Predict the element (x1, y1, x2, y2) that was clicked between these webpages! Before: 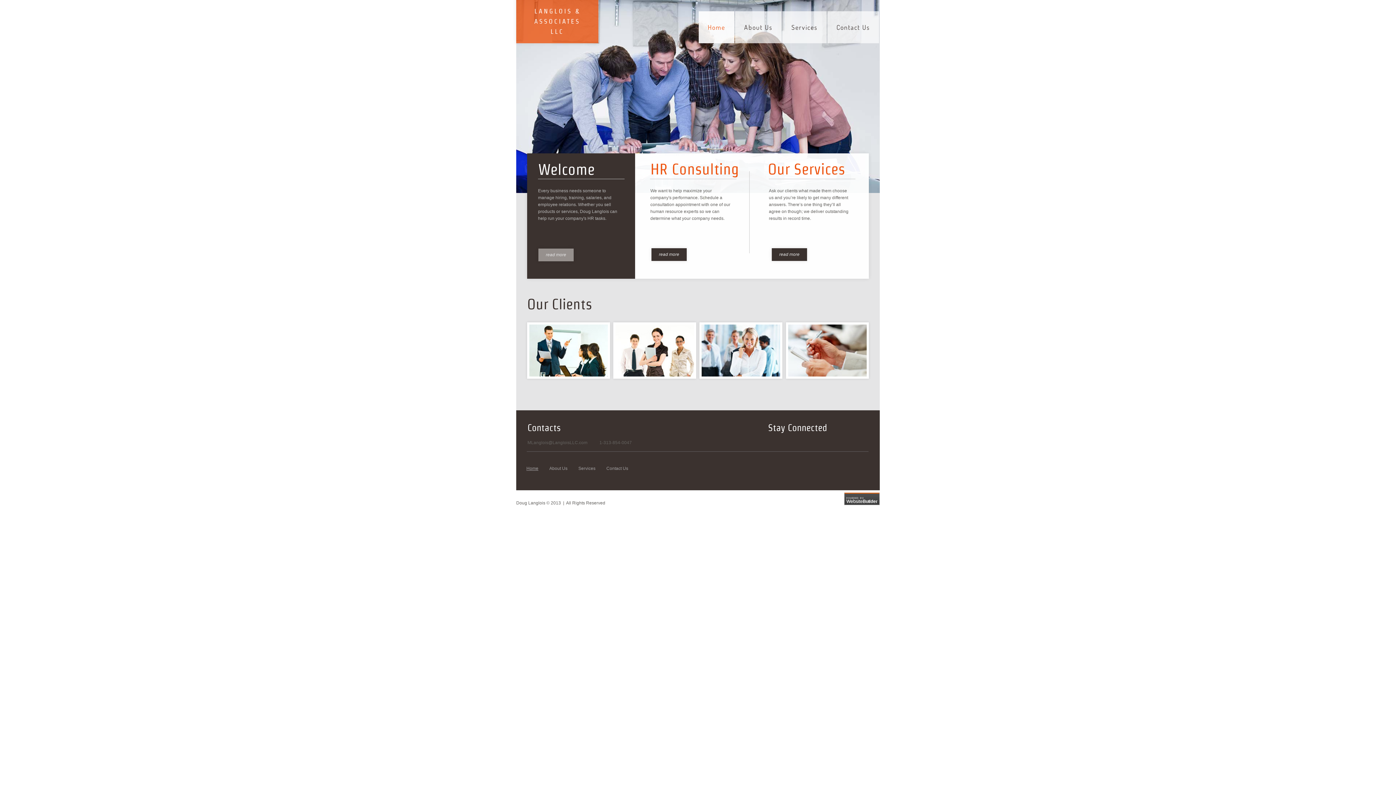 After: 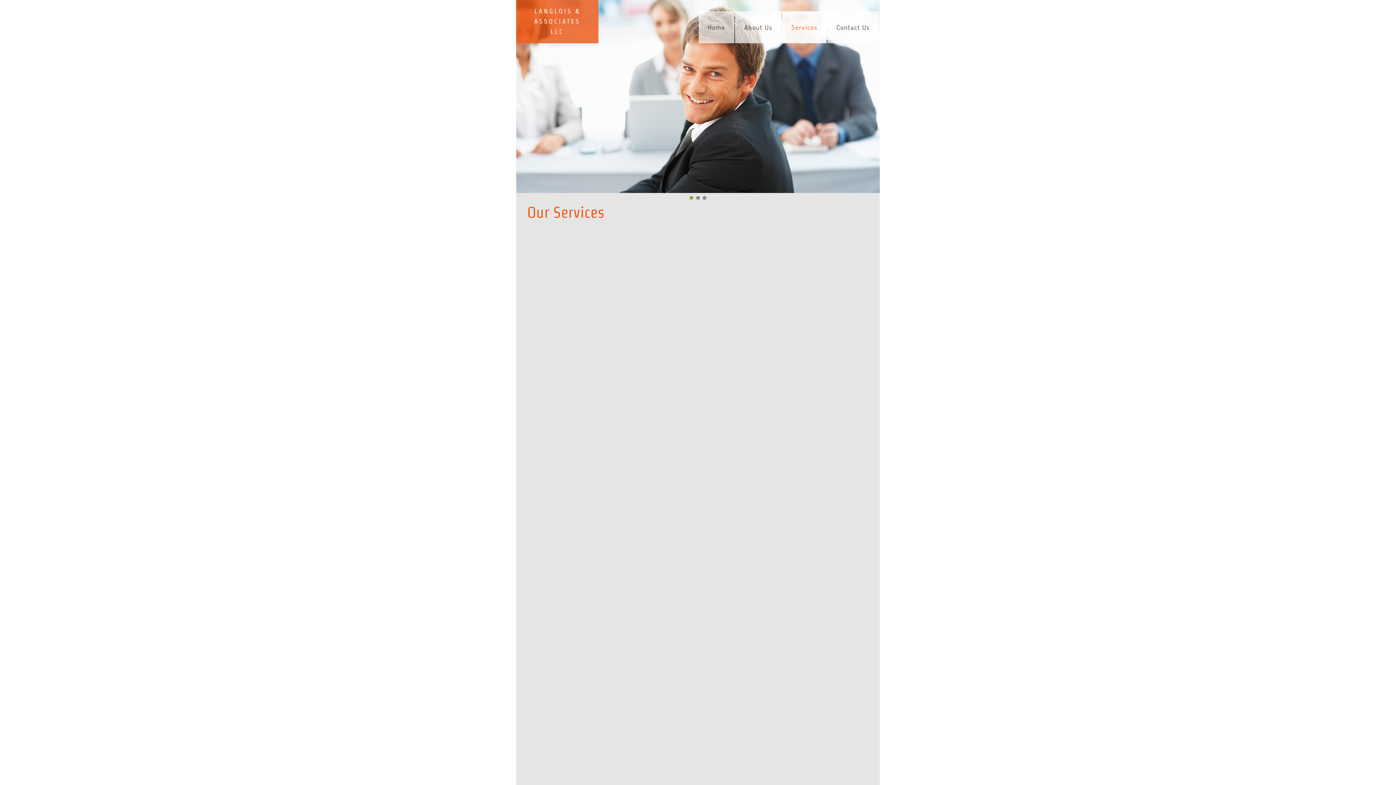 Action: label: Services bbox: (782, 11, 826, 43)